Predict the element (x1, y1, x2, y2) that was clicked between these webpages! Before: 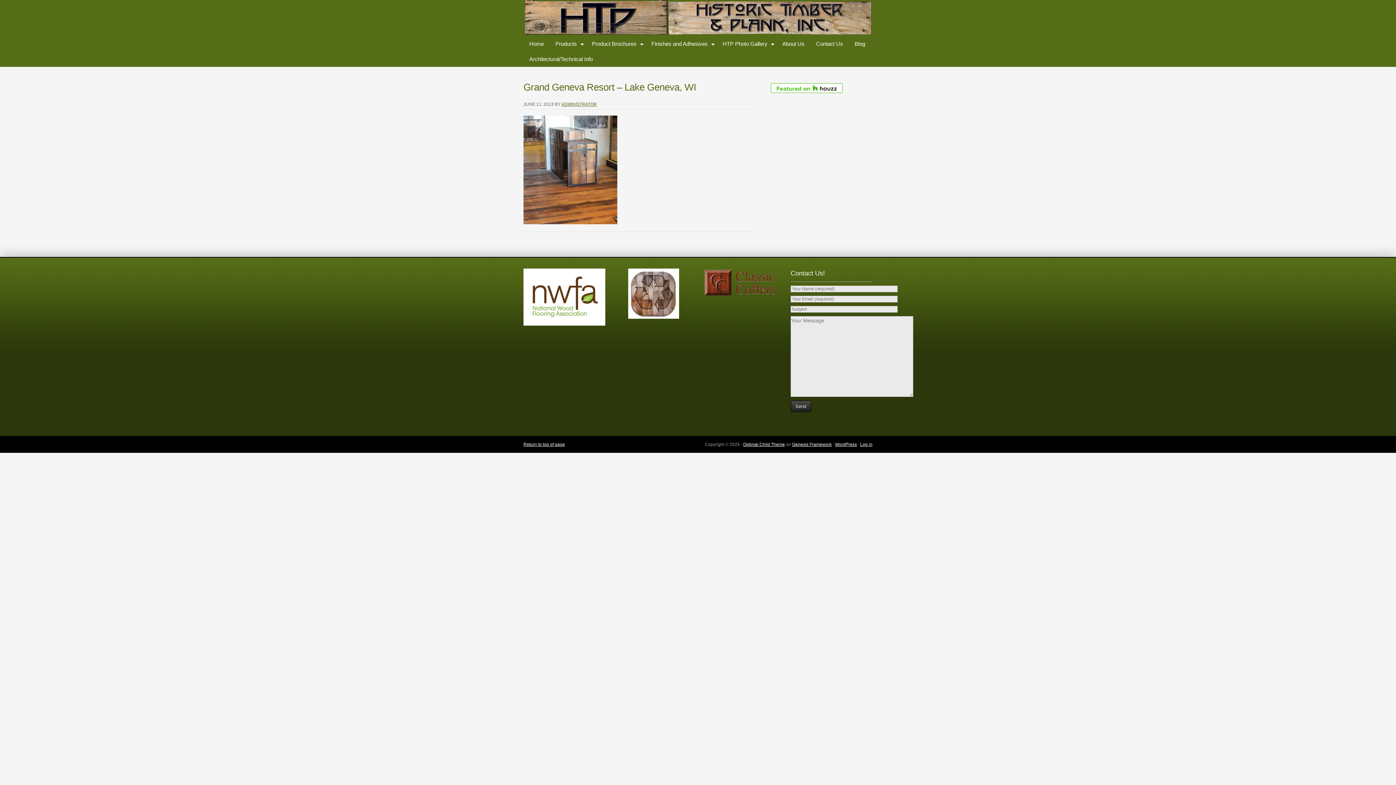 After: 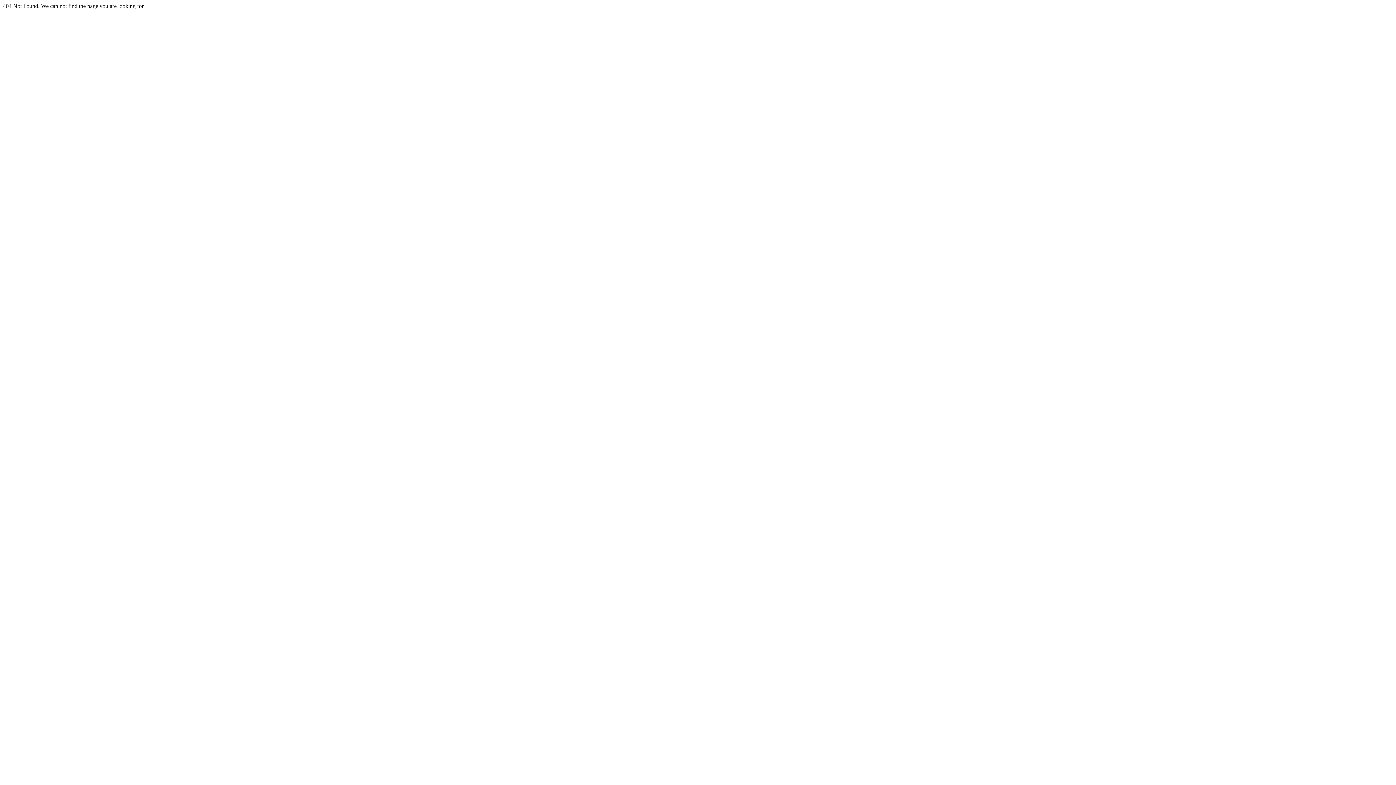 Action: bbox: (743, 442, 785, 447) label: Optimal Child Theme